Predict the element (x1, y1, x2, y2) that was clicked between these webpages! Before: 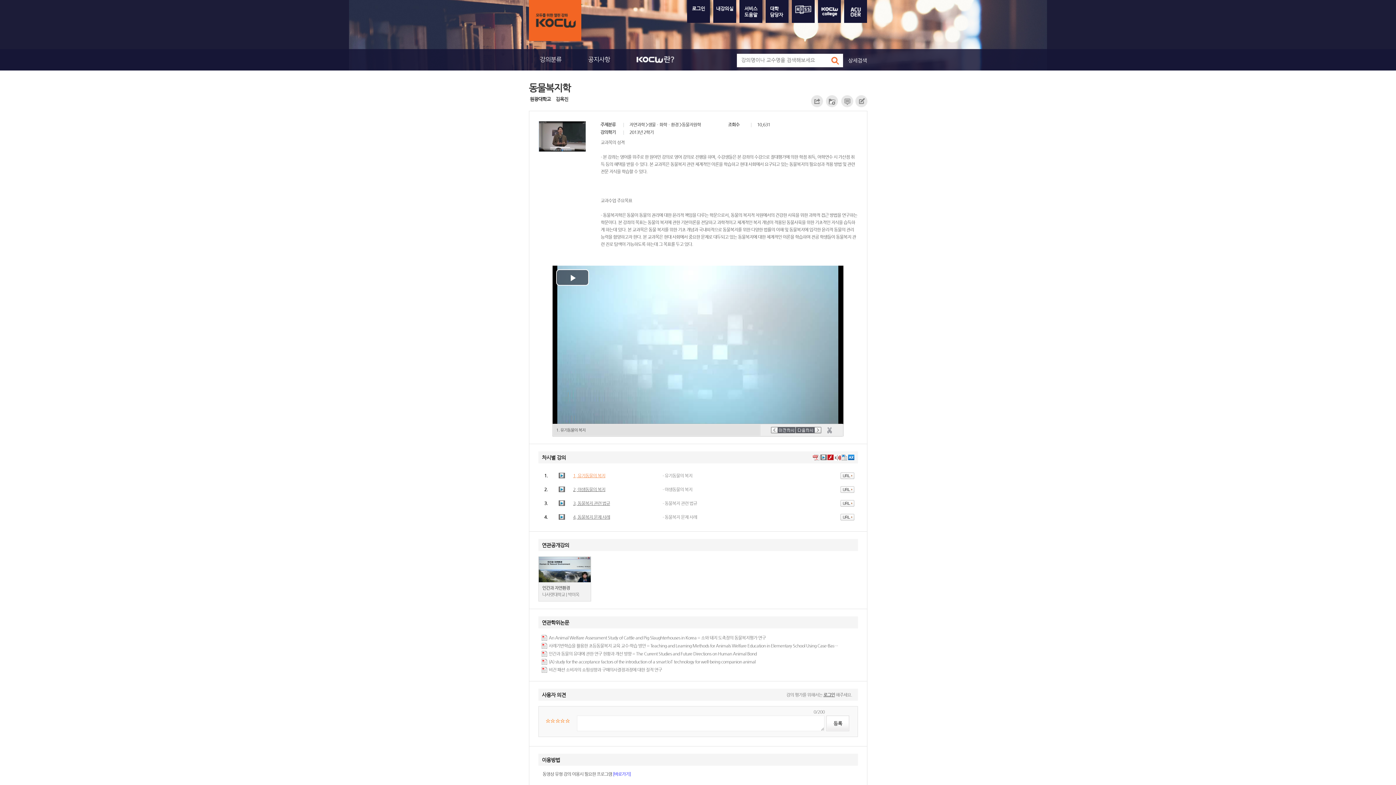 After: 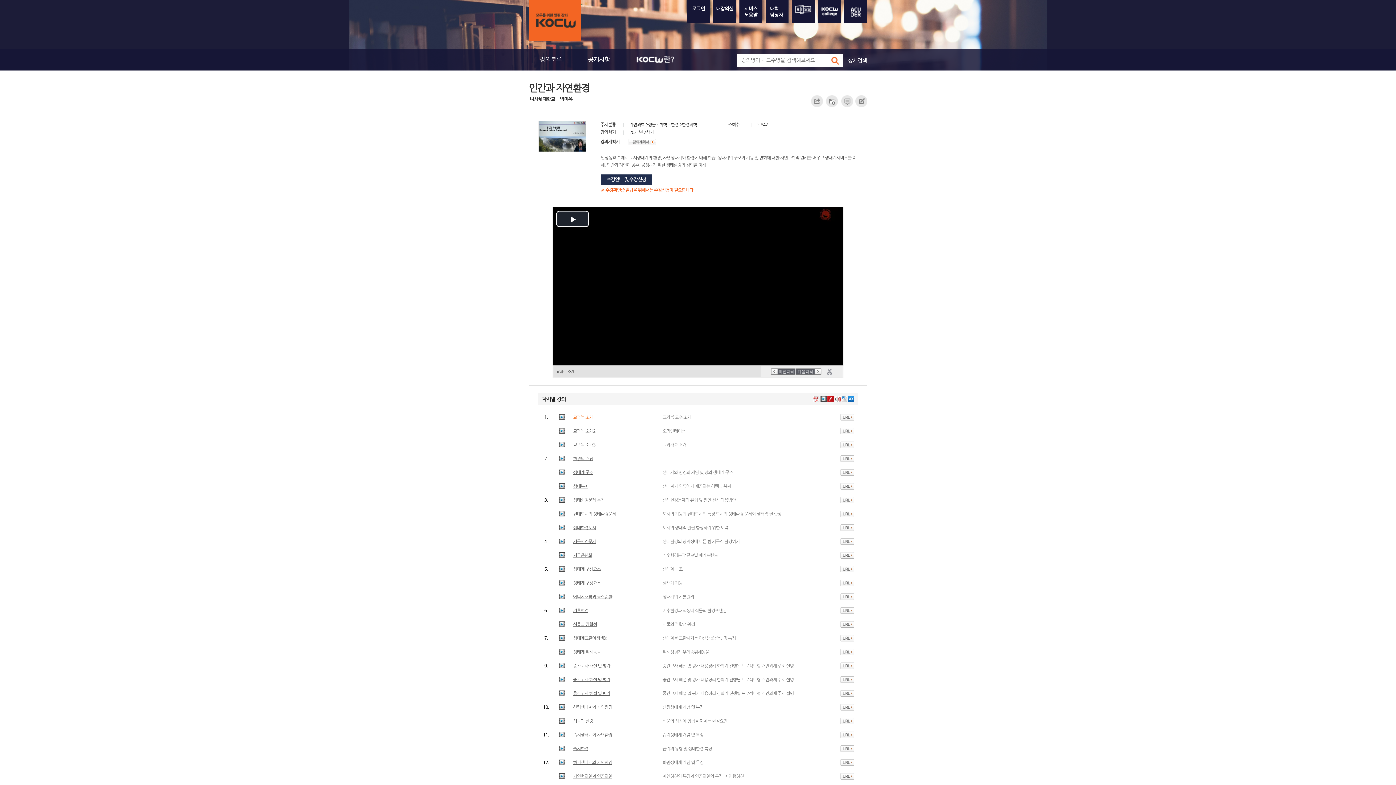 Action: label: 인간과 자연환경 bbox: (542, 585, 570, 590)